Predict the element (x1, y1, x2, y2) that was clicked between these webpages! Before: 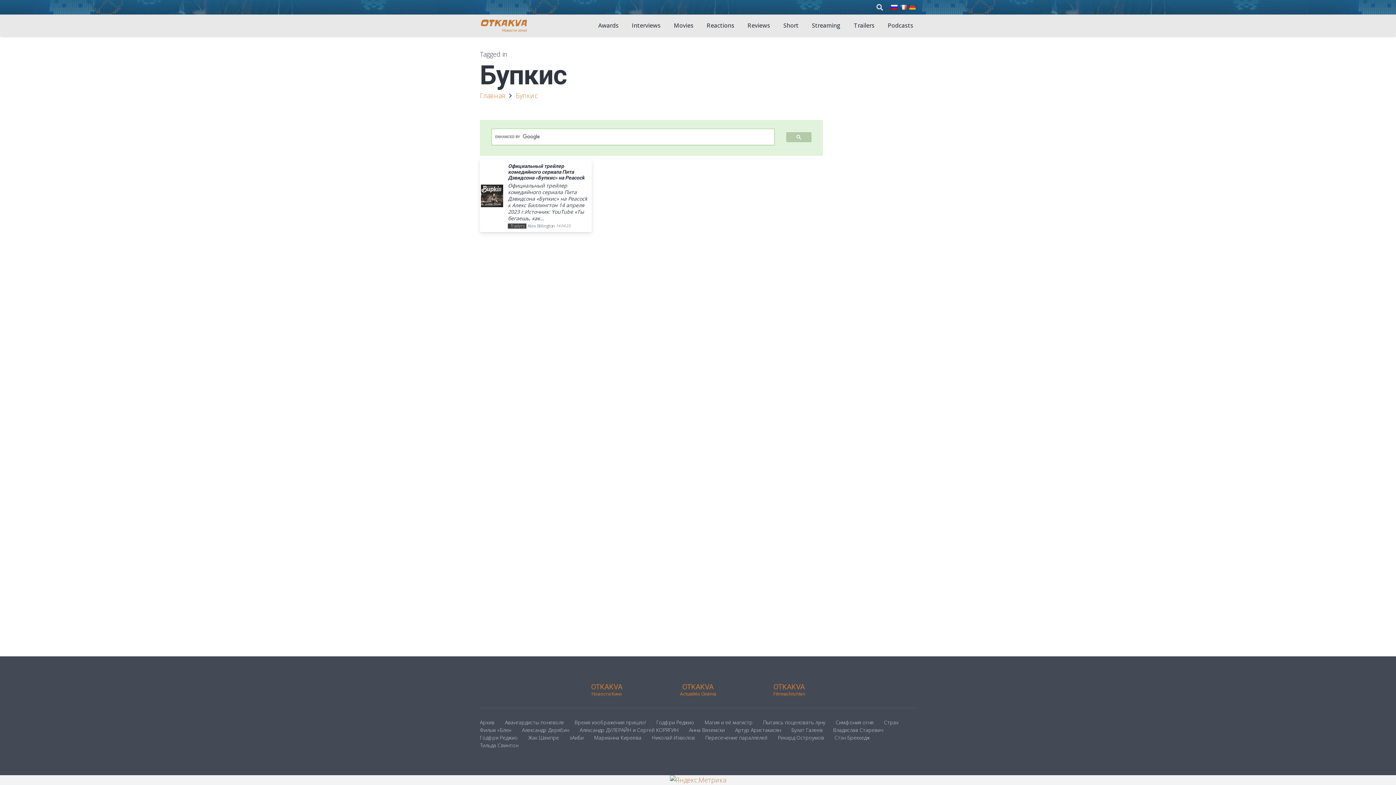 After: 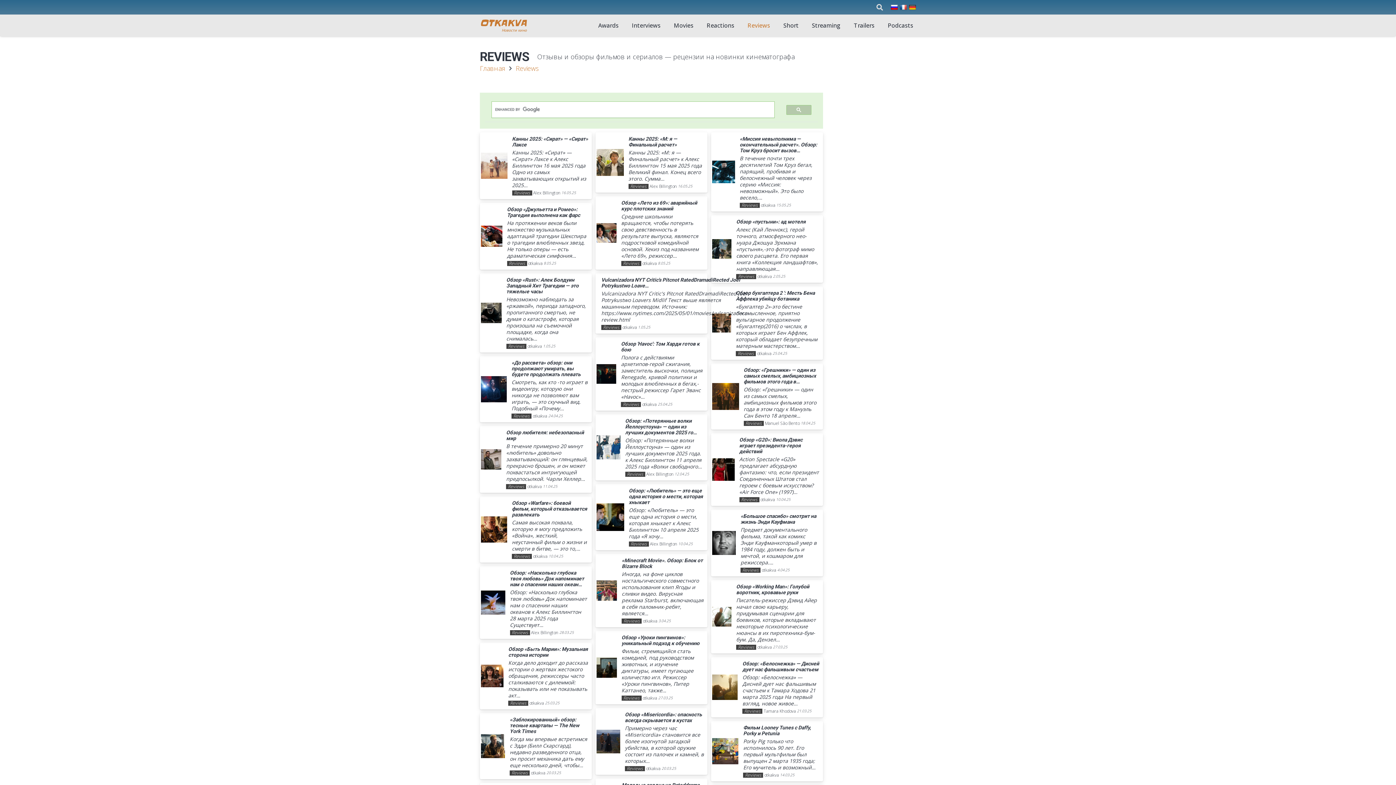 Action: bbox: (744, 16, 773, 34) label: Reviews